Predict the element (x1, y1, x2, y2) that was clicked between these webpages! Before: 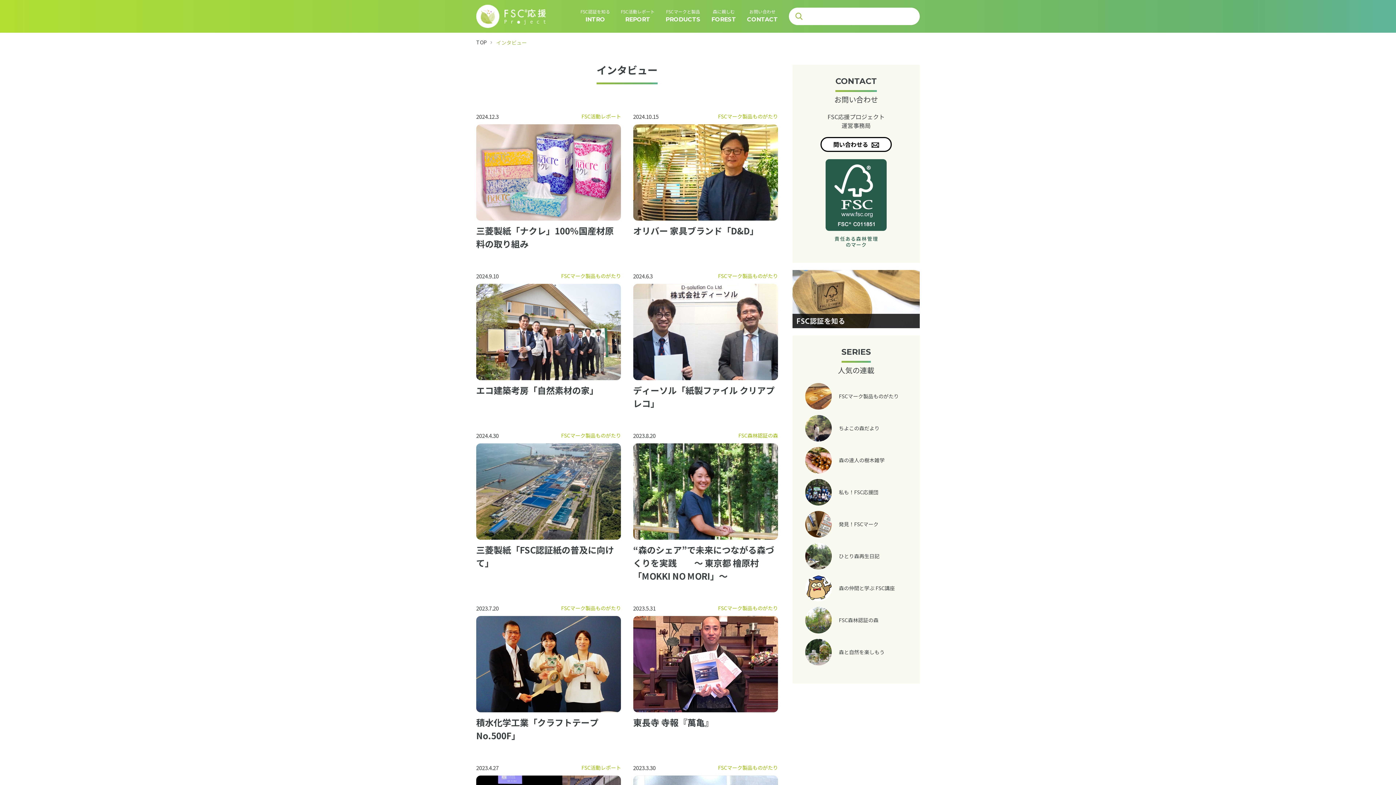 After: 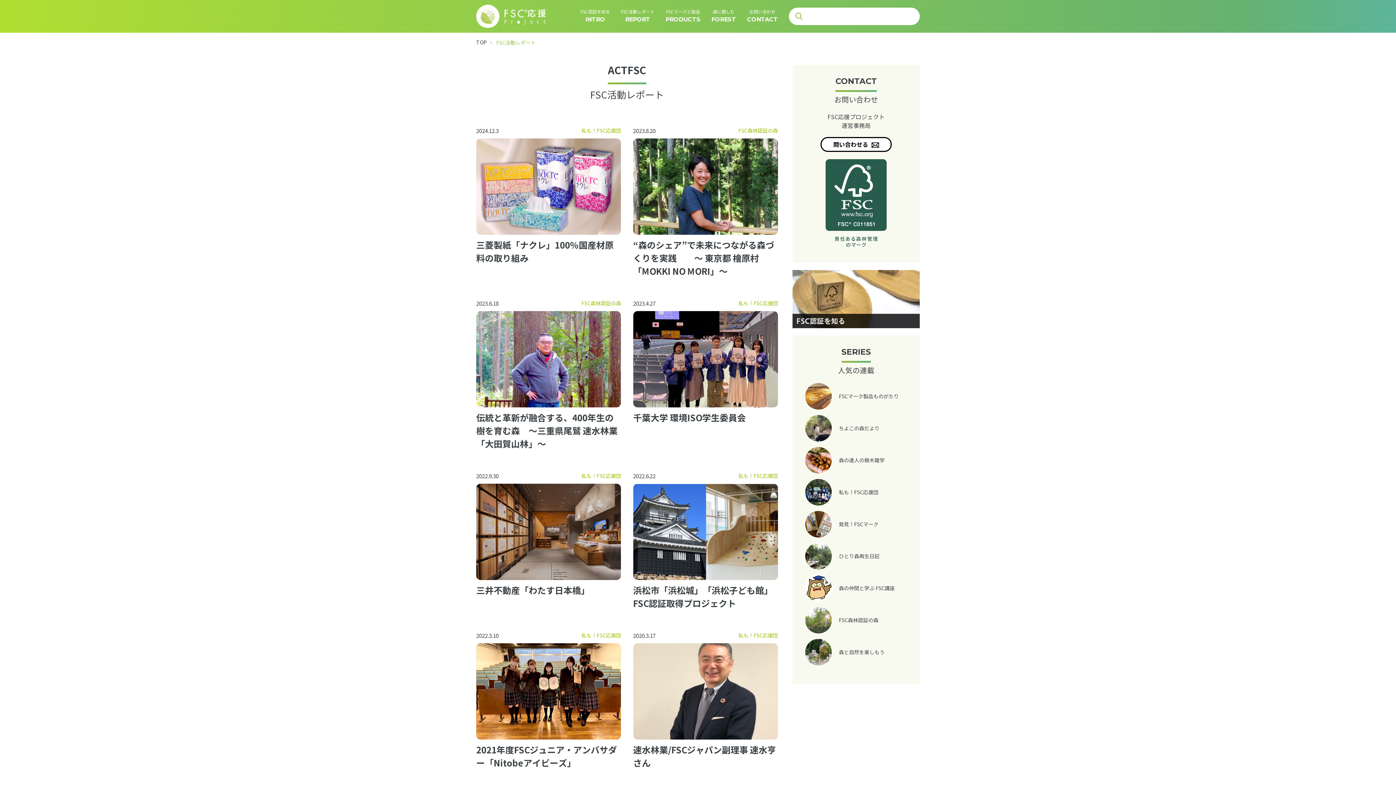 Action: bbox: (621, 5, 654, 21) label: FSC活動レポート
REPORT